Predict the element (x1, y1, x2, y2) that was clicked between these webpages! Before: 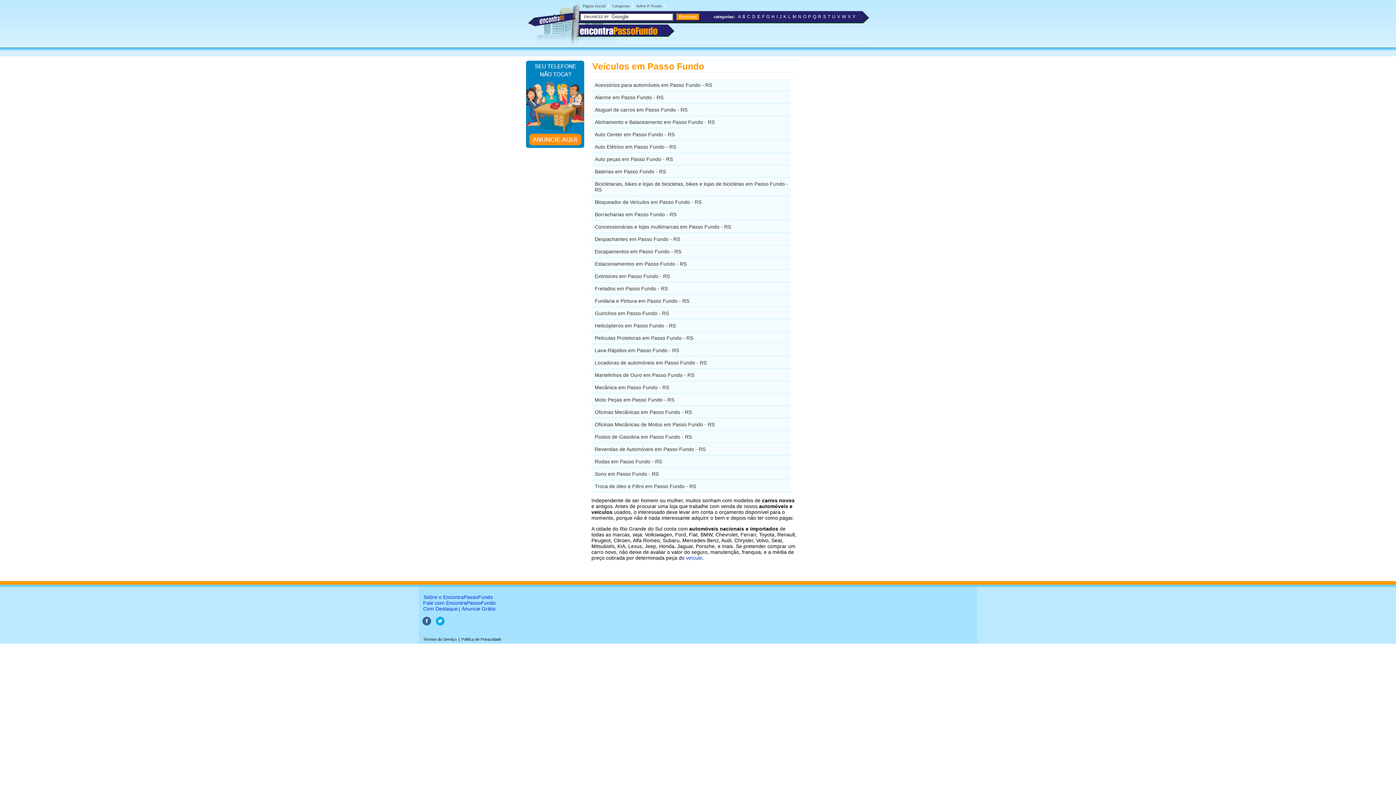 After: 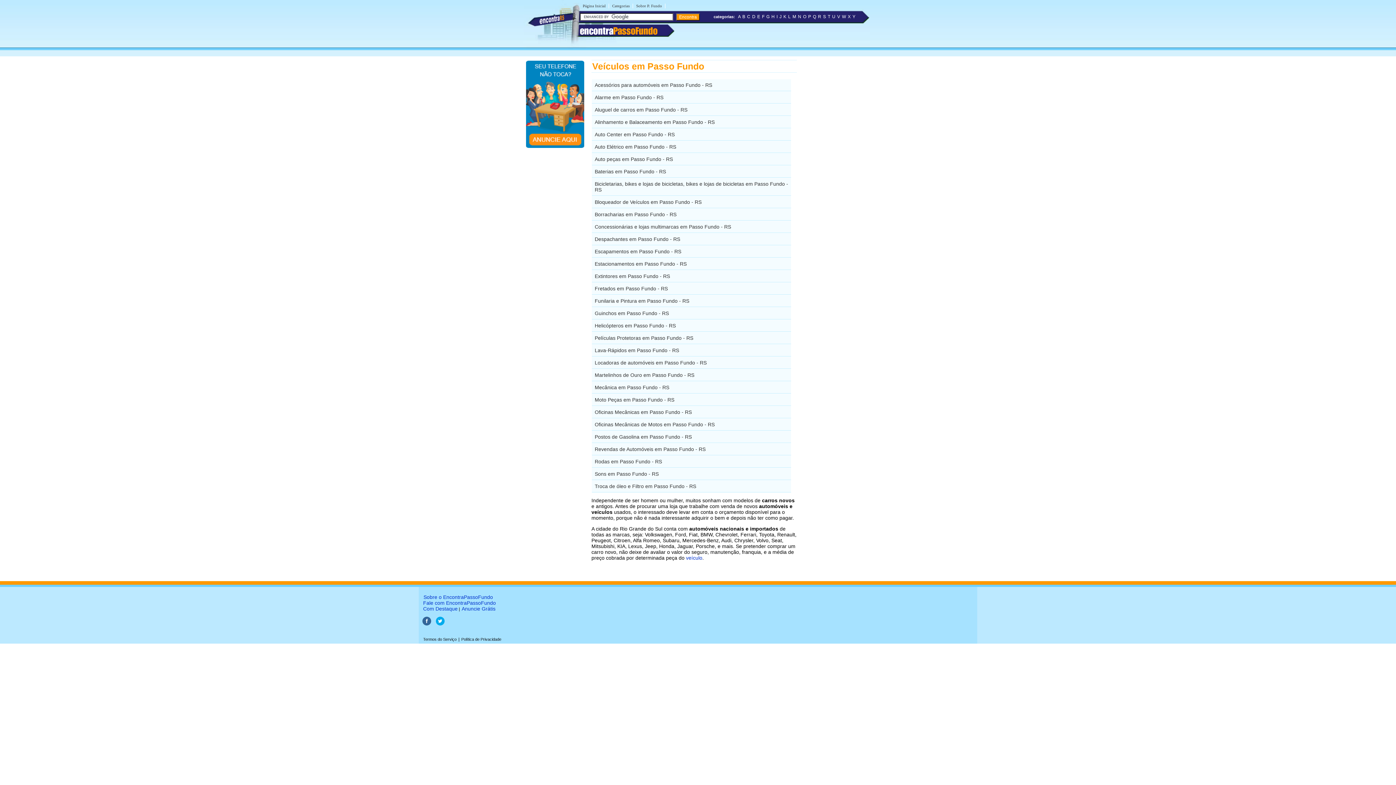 Action: bbox: (526, 145, 584, 150)